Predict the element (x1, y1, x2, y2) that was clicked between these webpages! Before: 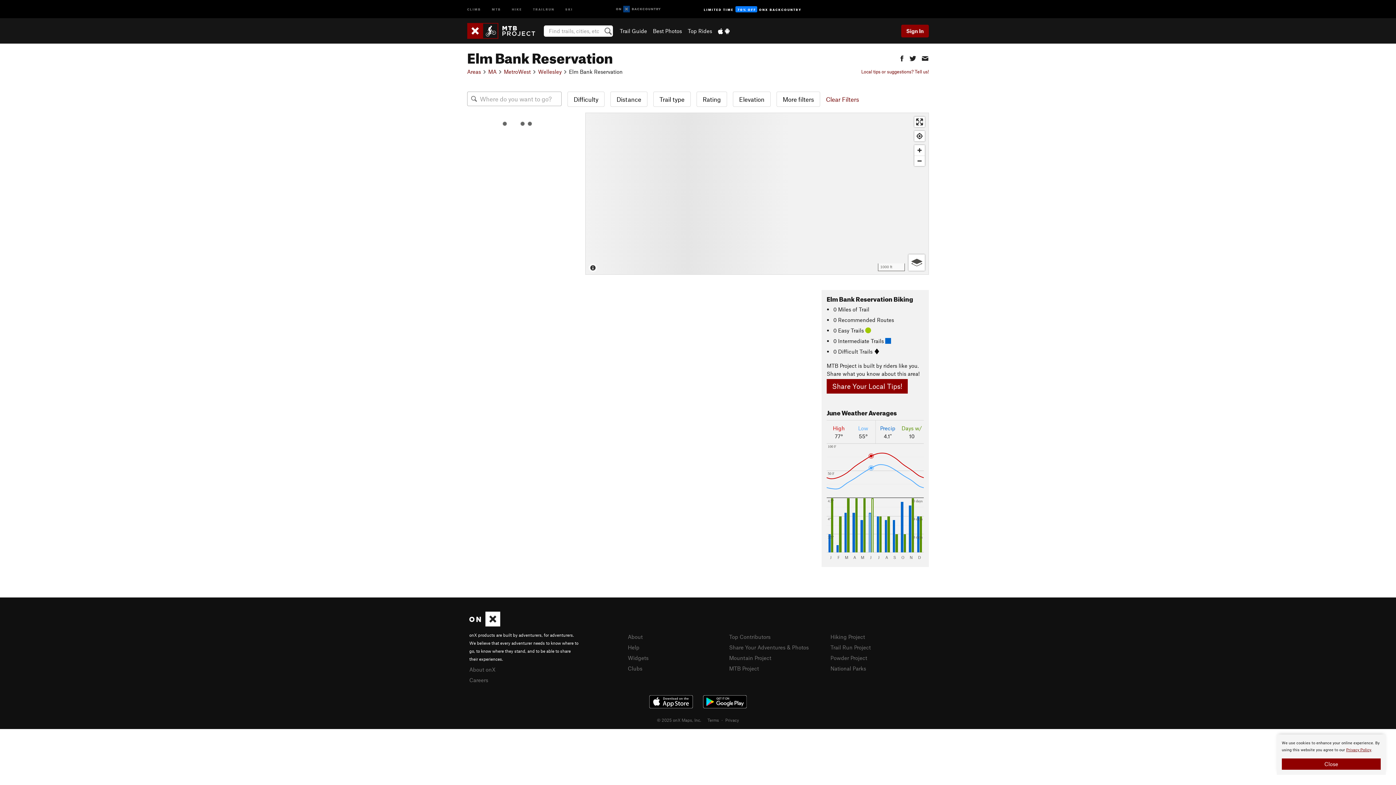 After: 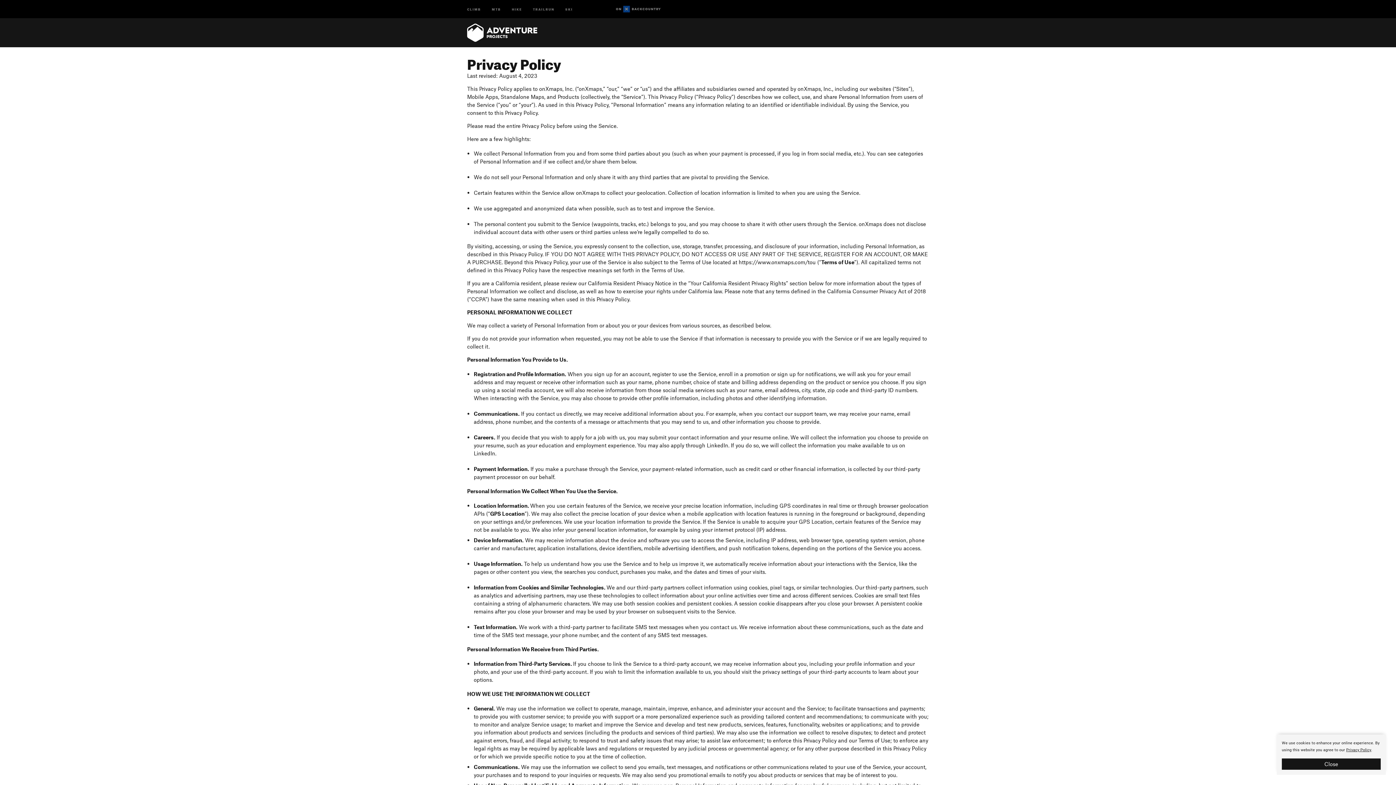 Action: label: Privacy Policy bbox: (1346, 747, 1371, 752)